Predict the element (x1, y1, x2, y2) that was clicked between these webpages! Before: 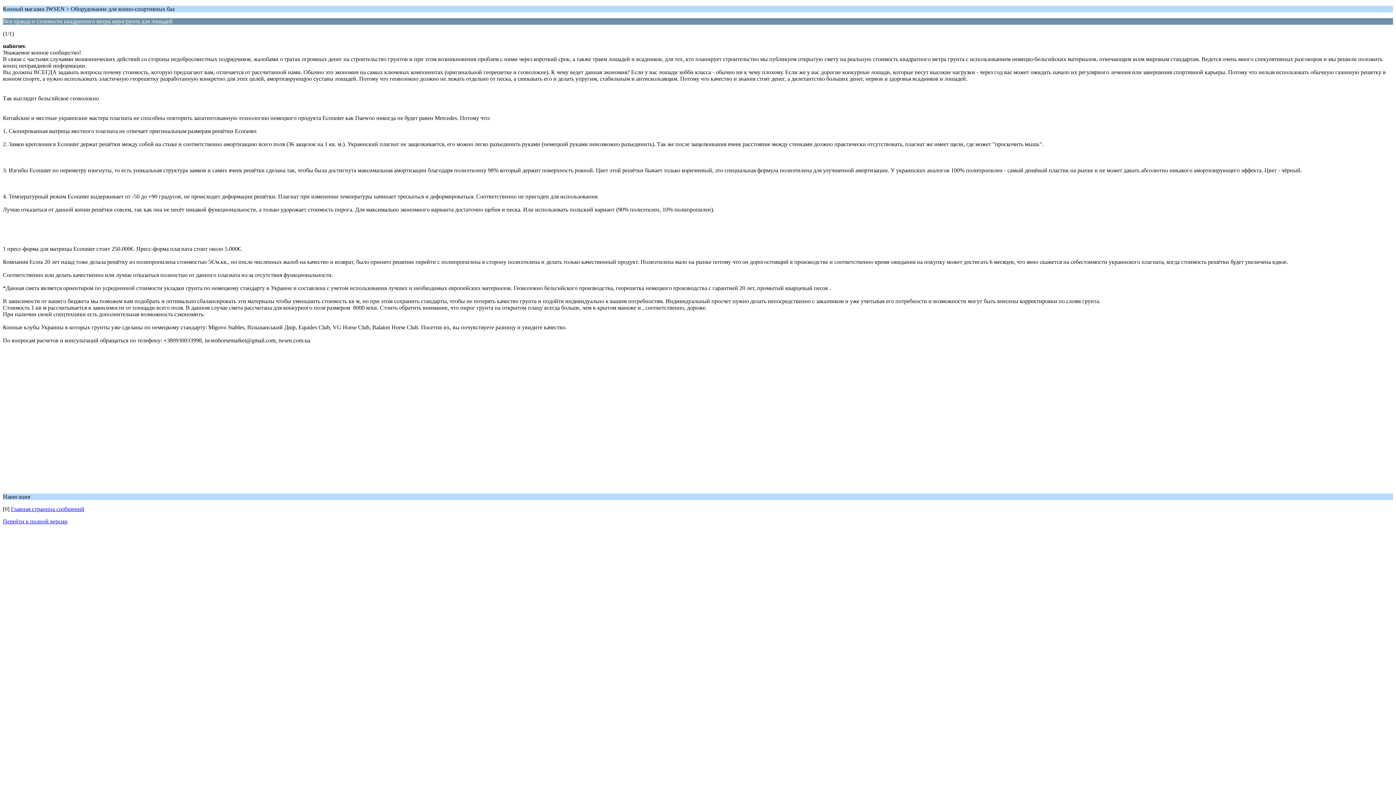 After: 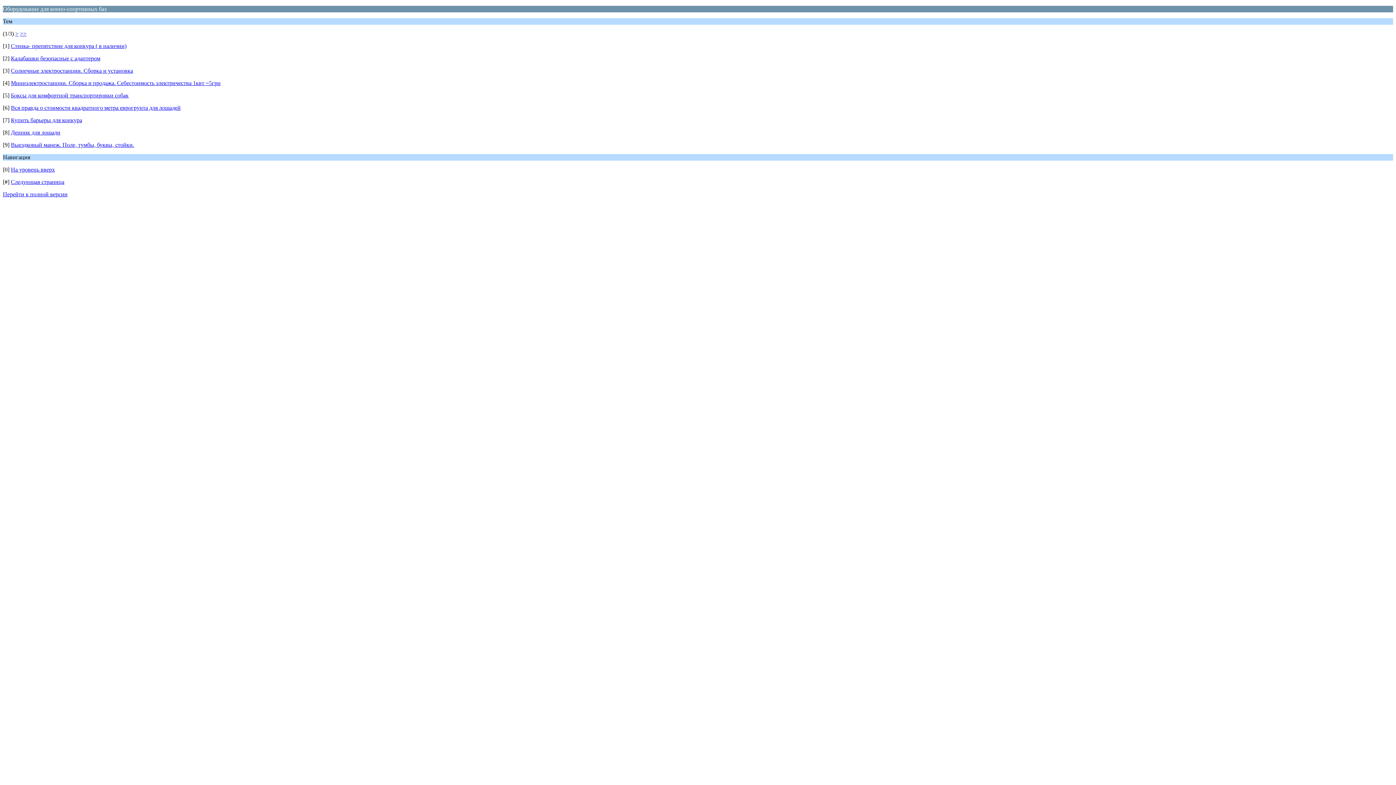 Action: label: Главная страница сообщений bbox: (10, 506, 84, 512)